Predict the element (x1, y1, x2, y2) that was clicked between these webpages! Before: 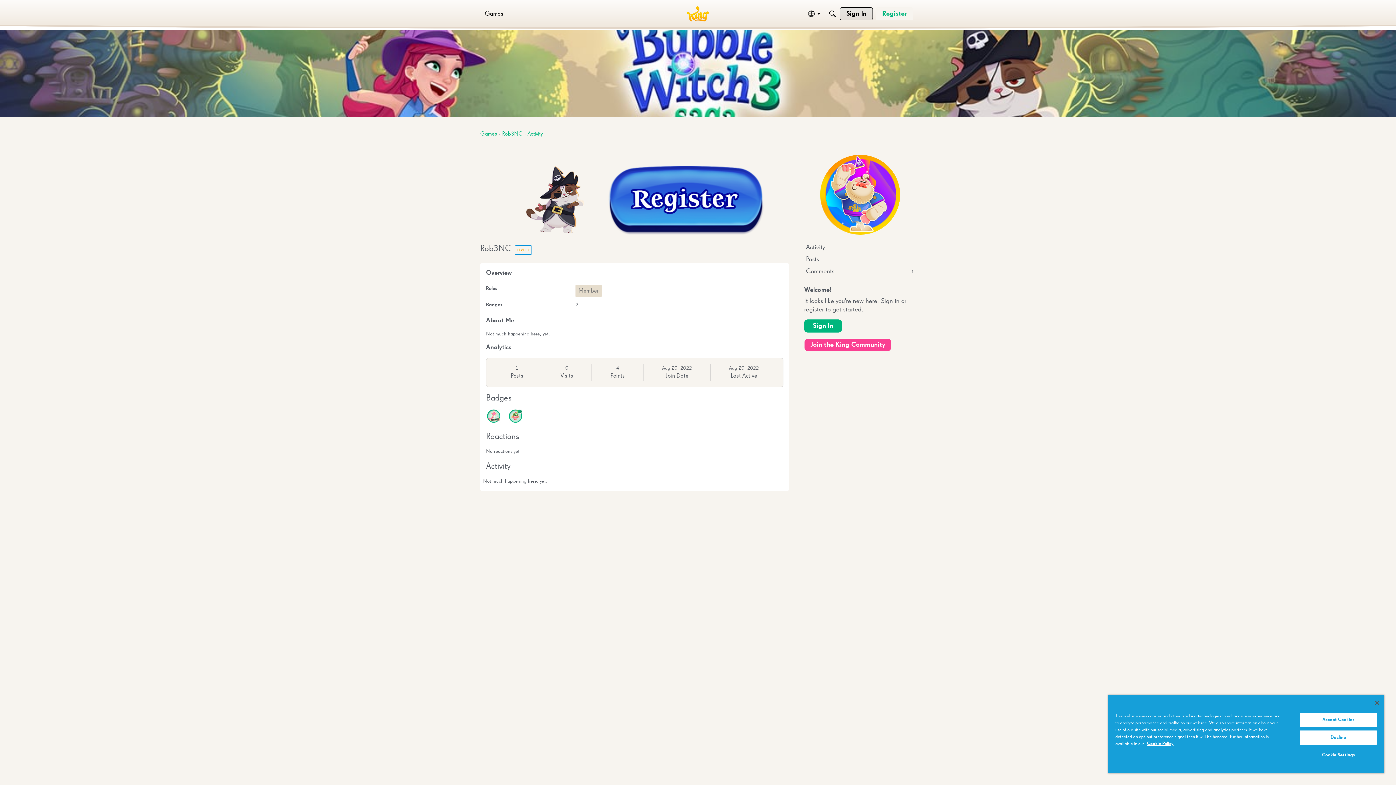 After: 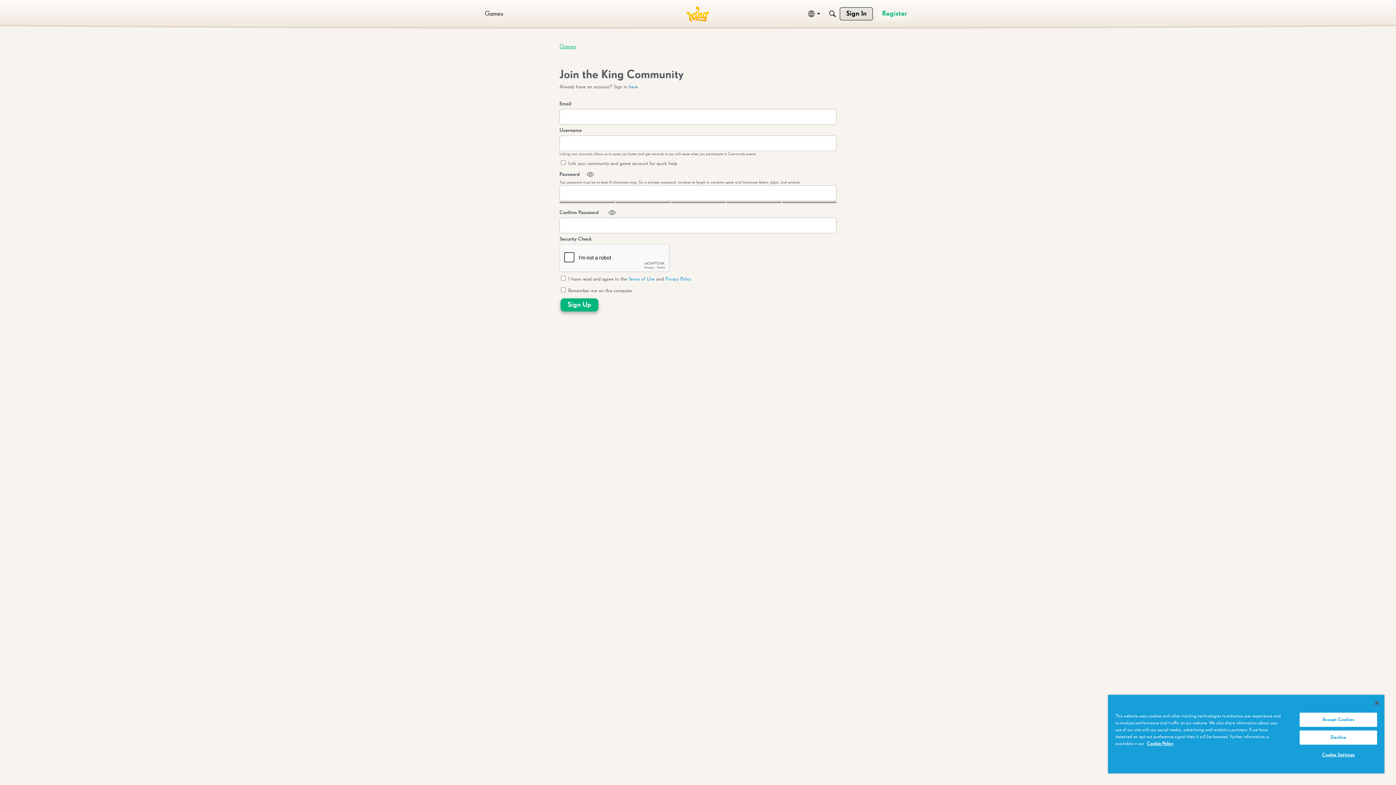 Action: bbox: (876, 7, 913, 20) label: Register